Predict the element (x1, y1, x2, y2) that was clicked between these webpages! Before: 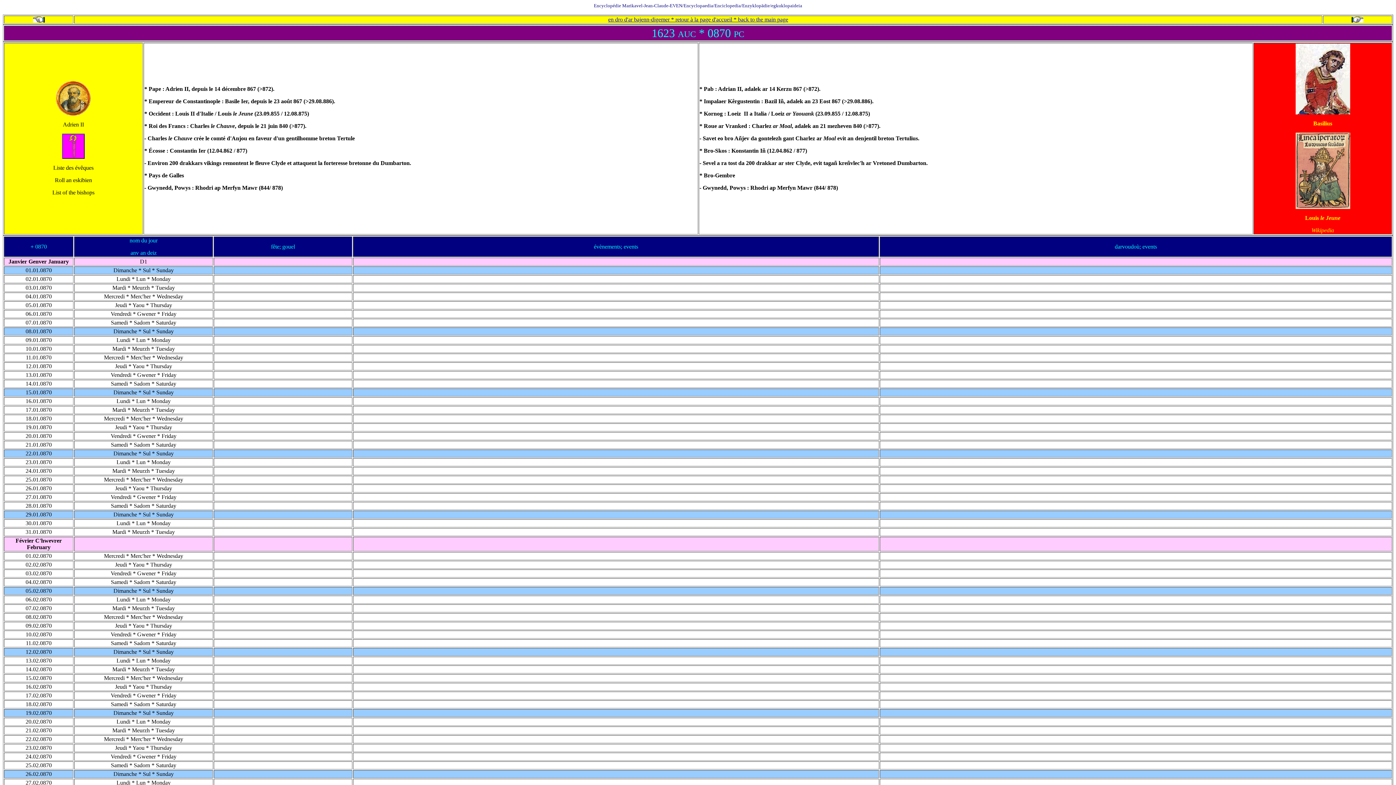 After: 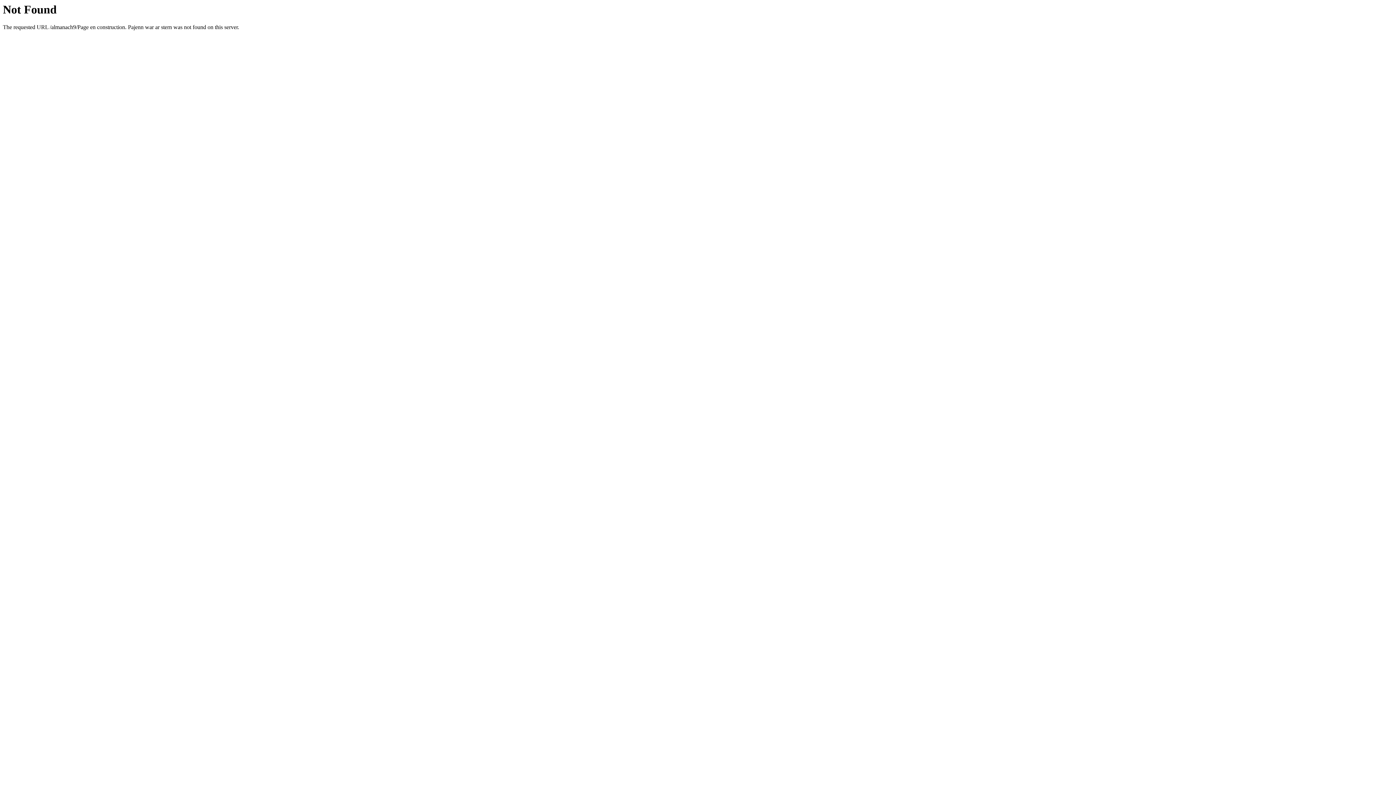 Action: bbox: (62, 153, 84, 160)